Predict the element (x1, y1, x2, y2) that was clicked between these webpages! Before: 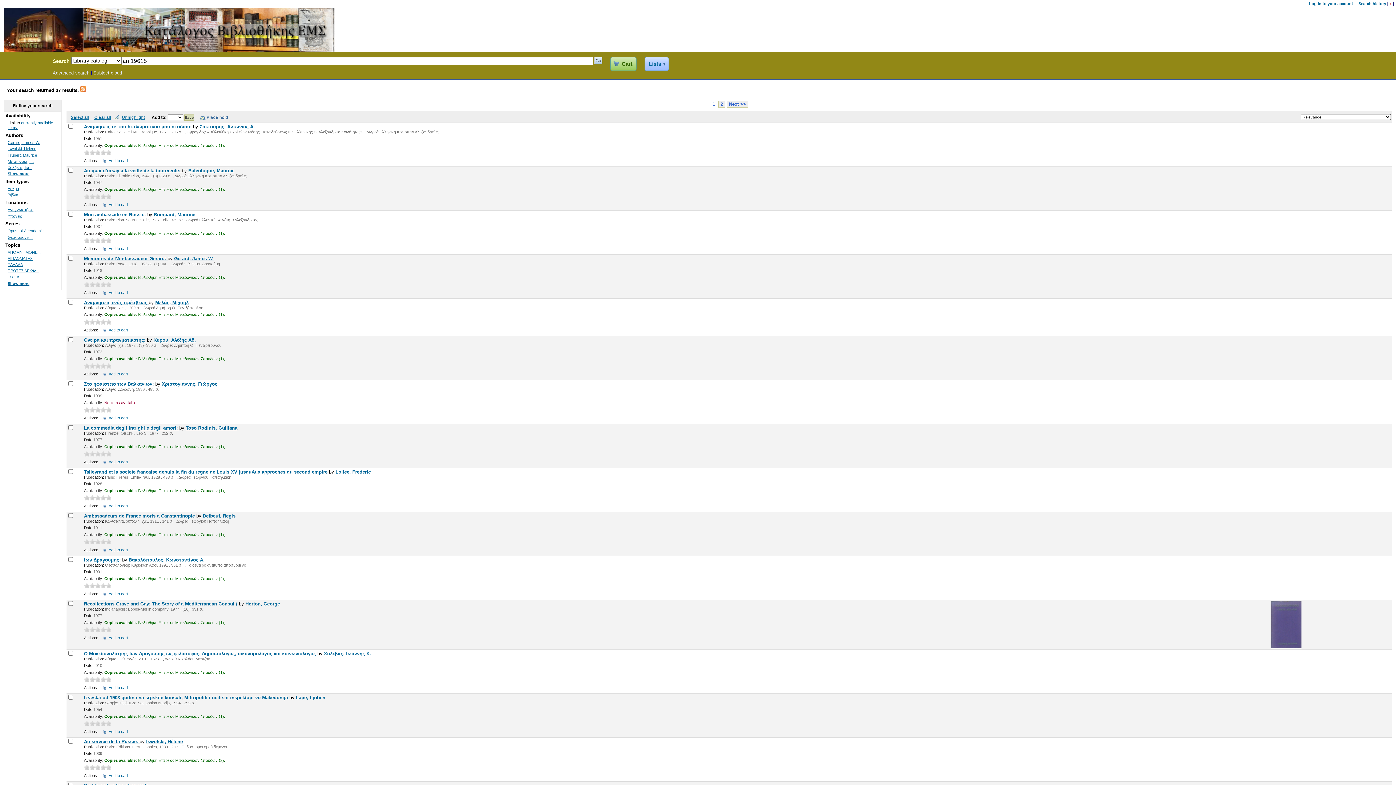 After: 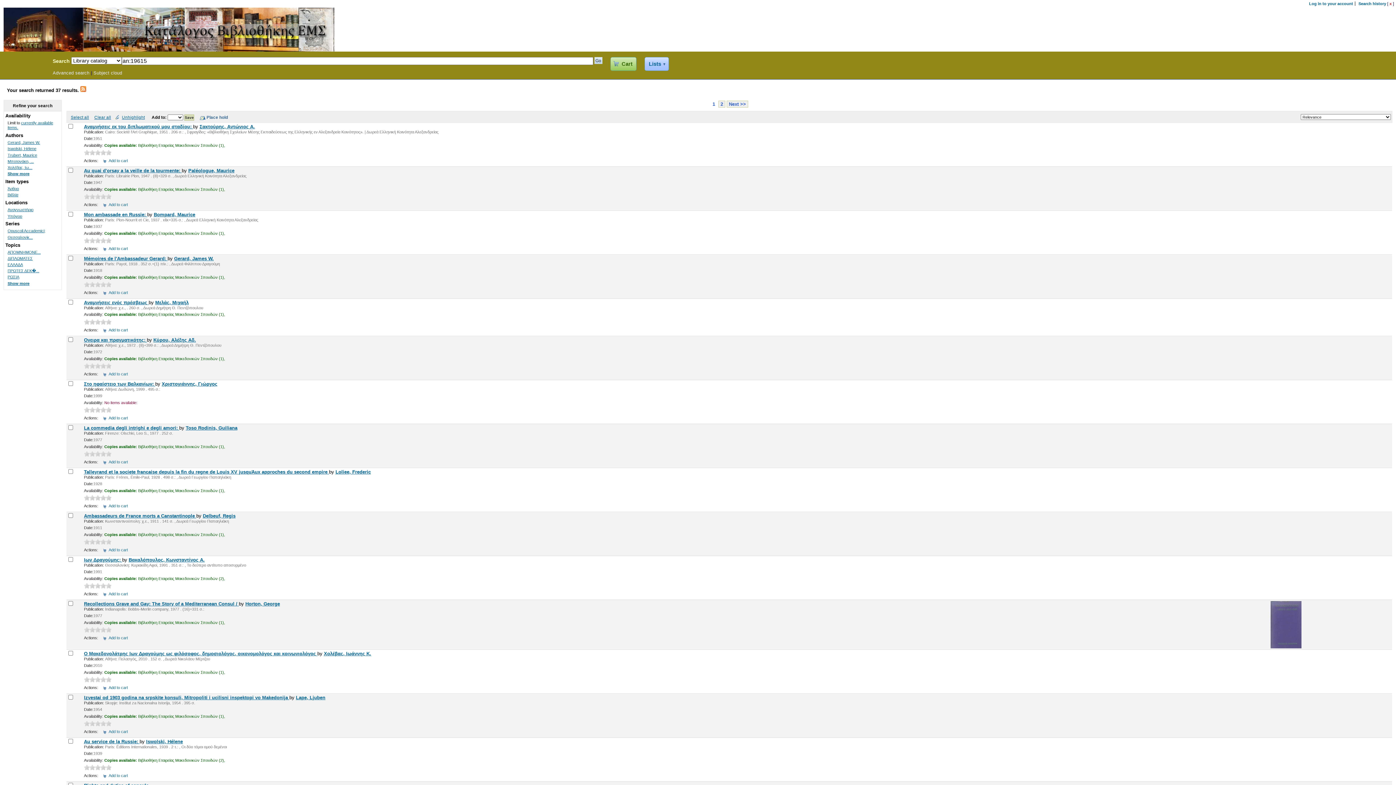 Action: bbox: (105, 495, 111, 500) label: 5